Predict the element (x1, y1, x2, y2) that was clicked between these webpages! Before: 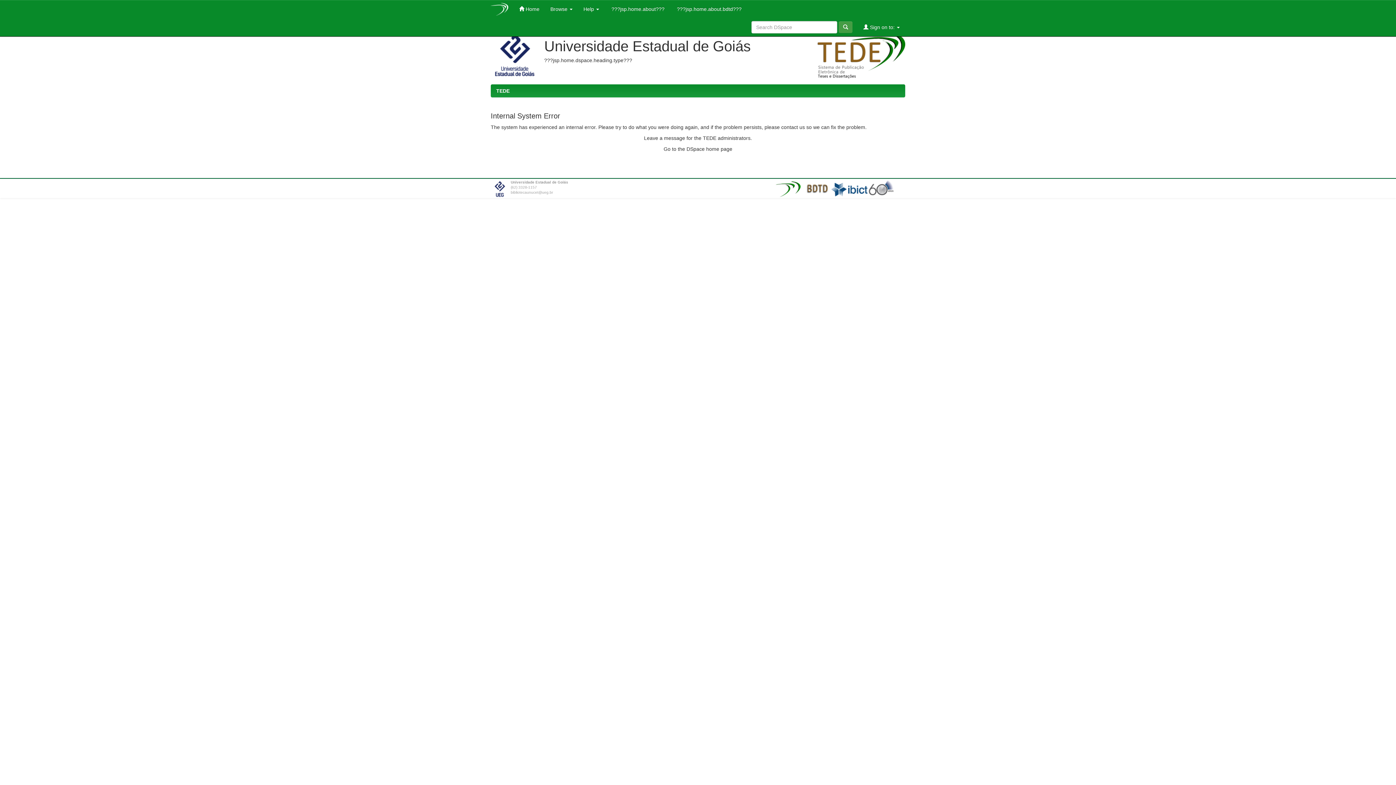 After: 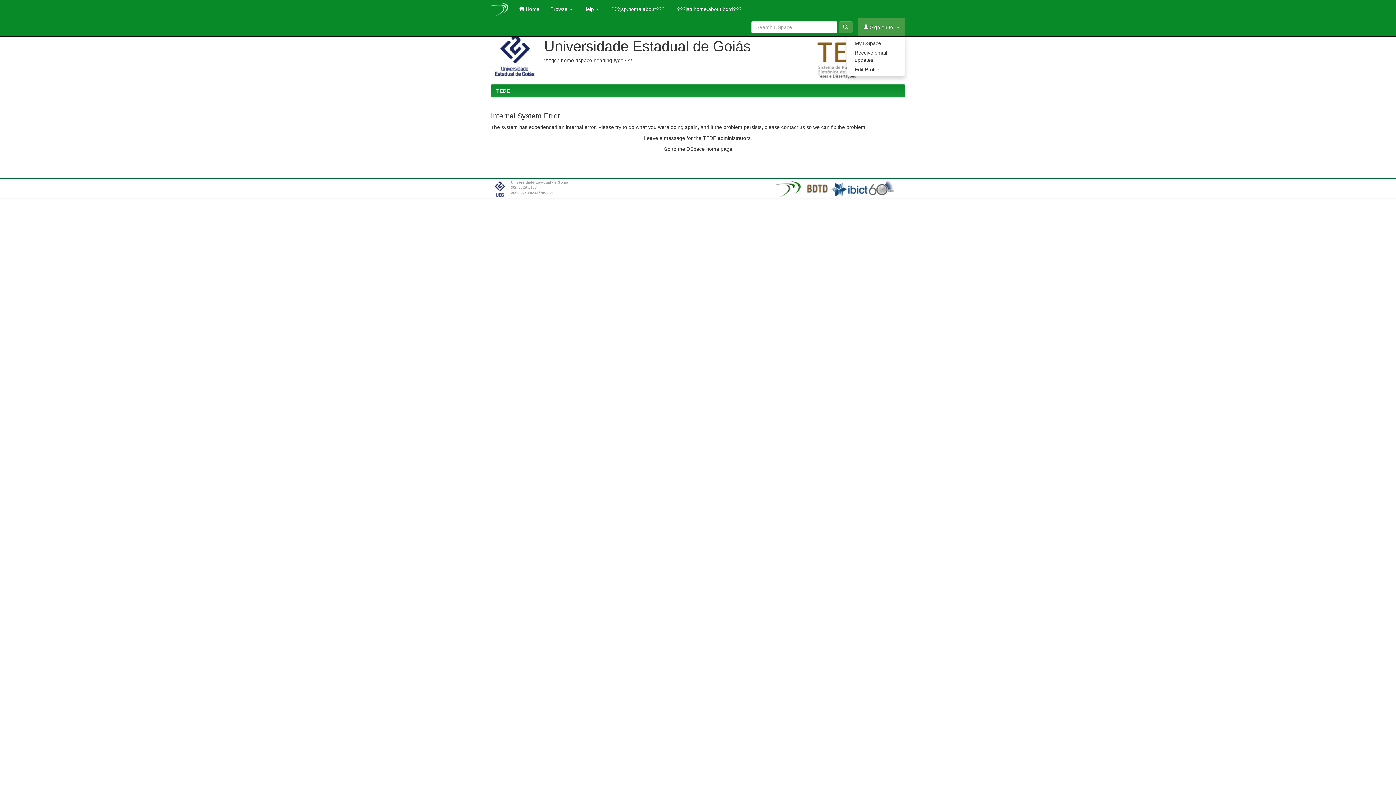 Action: bbox: (858, 18, 905, 36) label:  Sign on to: 